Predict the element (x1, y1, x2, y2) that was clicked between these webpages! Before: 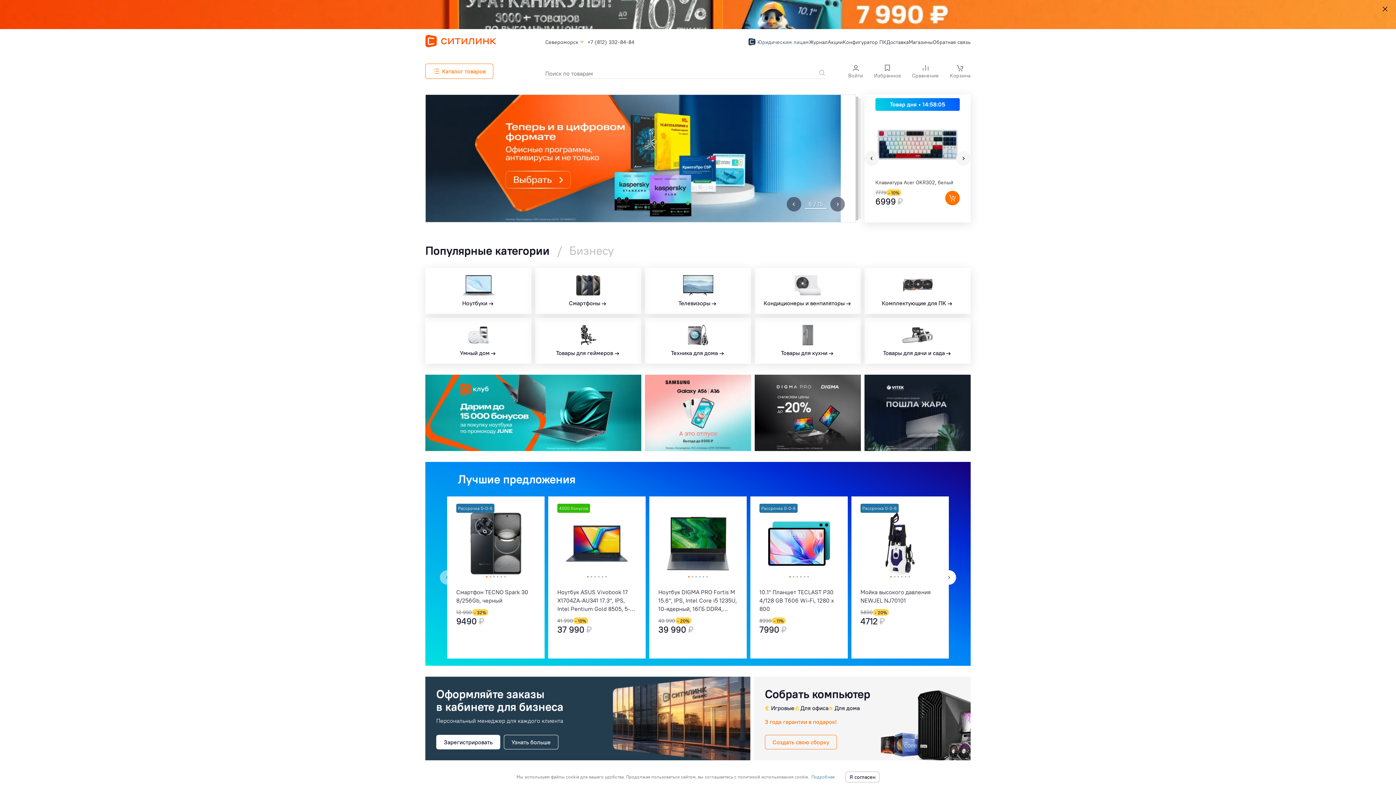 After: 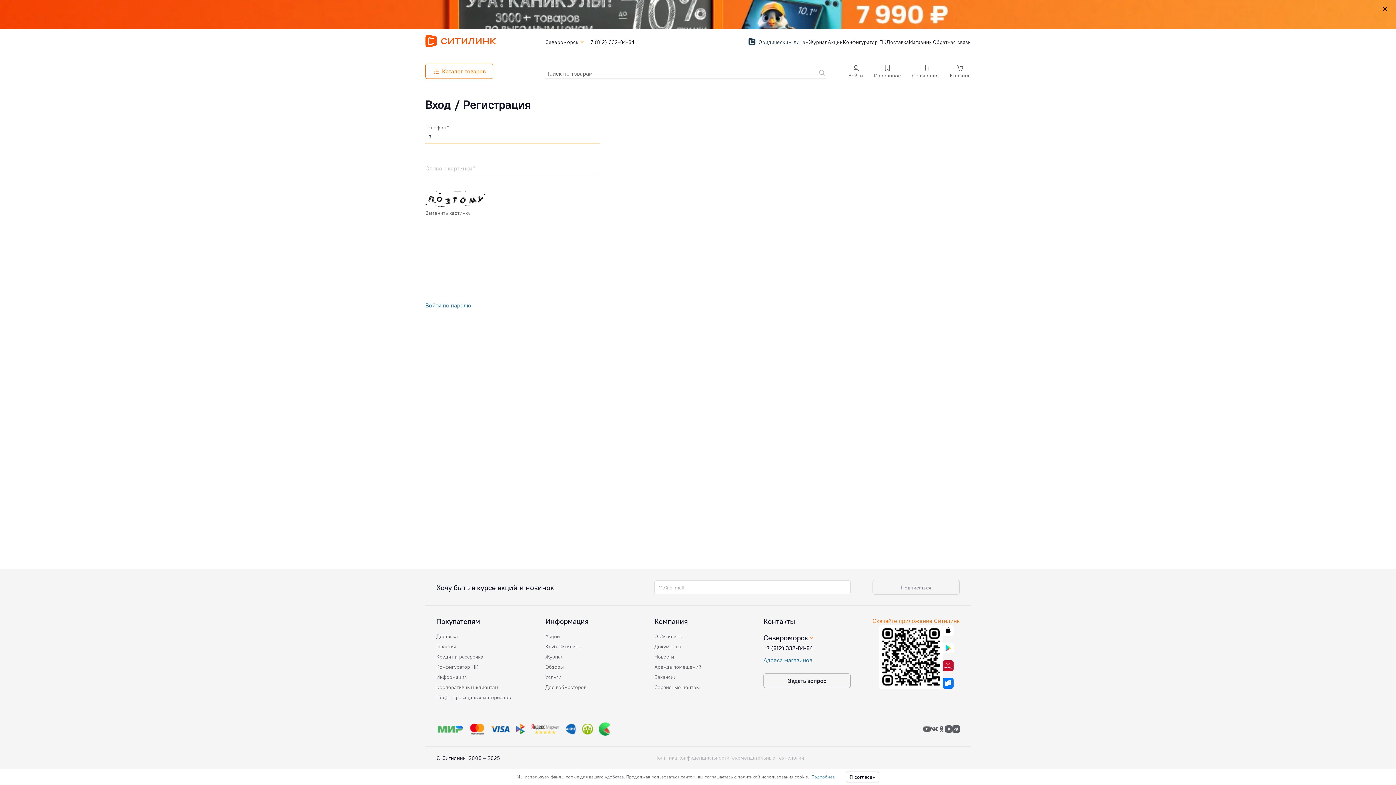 Action: bbox: (874, 64, 901, 78) label: Избранное